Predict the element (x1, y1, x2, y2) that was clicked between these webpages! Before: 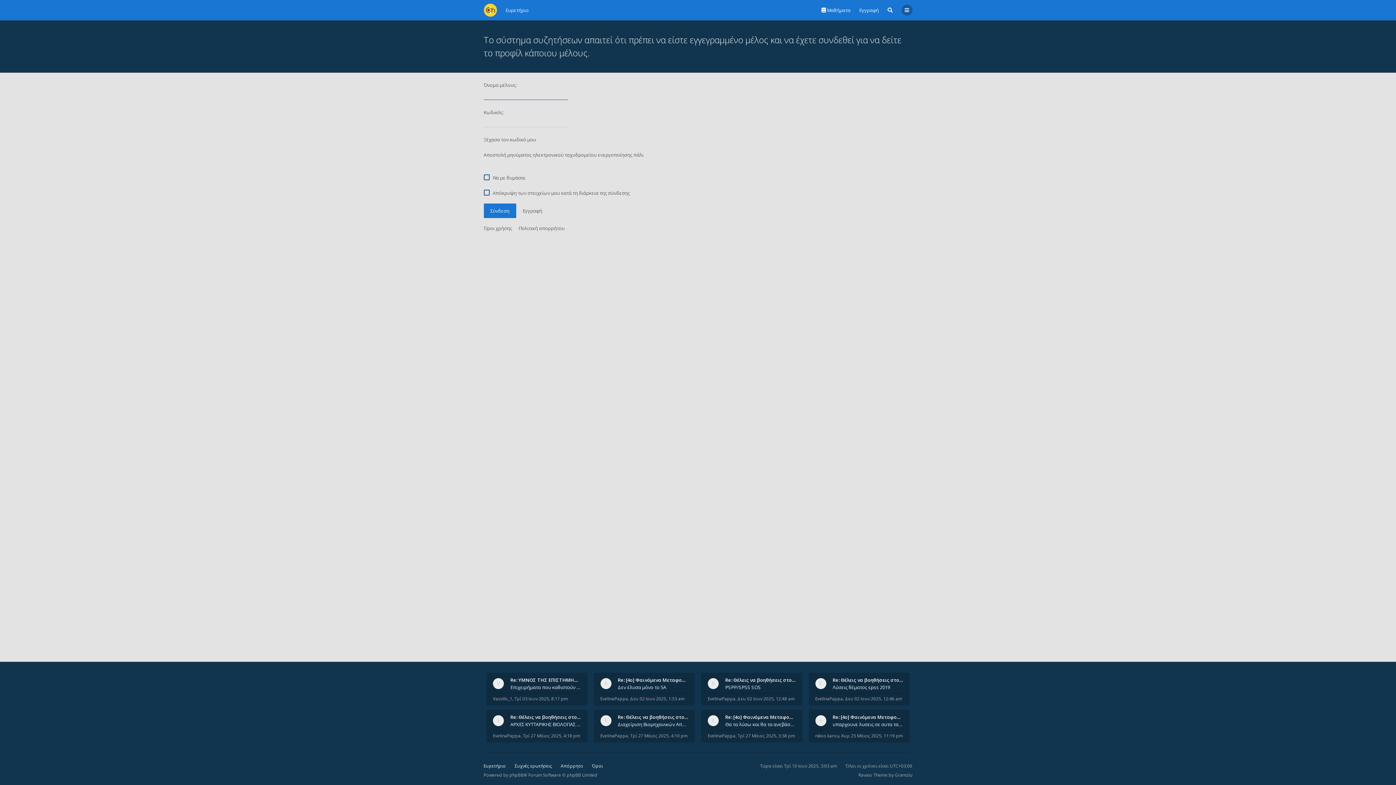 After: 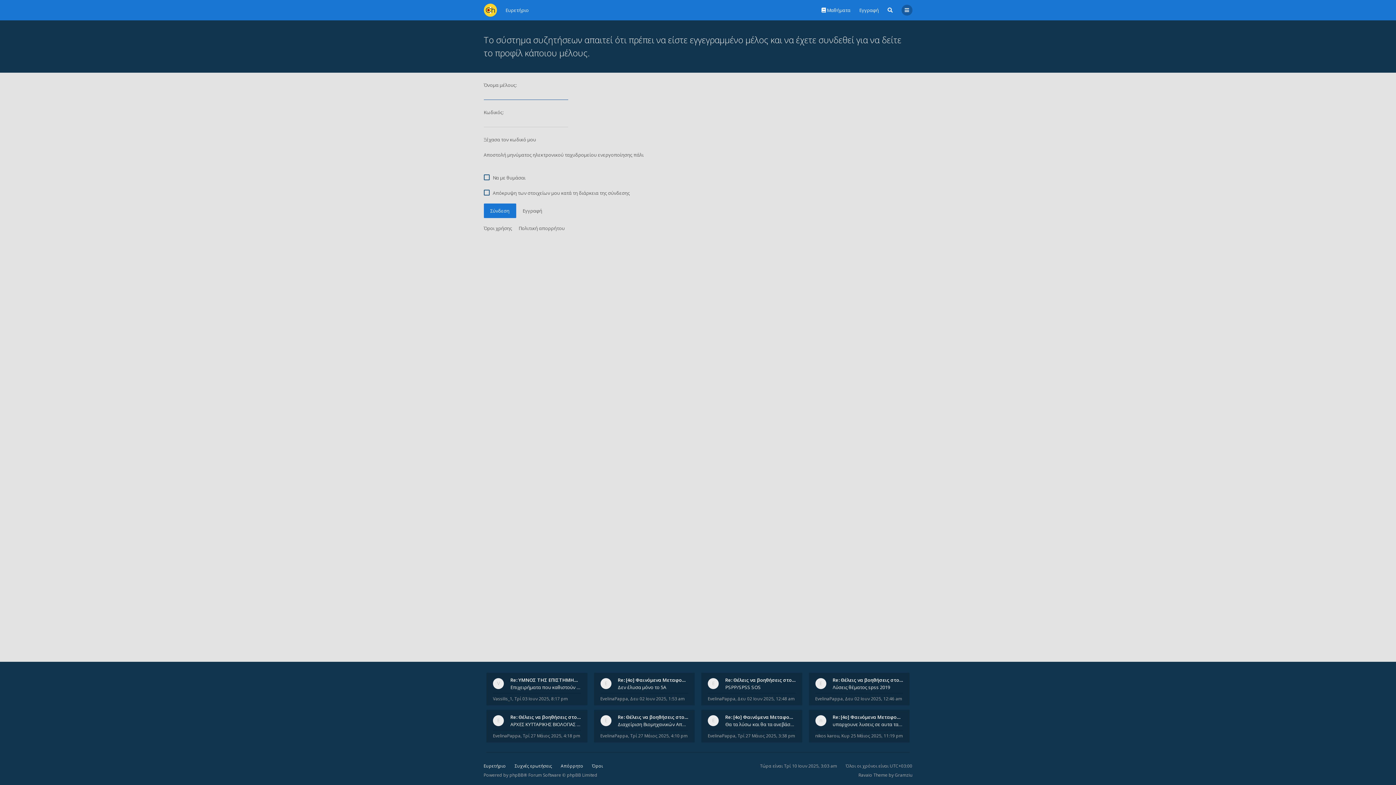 Action: bbox: (708, 696, 735, 702) label: EvelinaPappa